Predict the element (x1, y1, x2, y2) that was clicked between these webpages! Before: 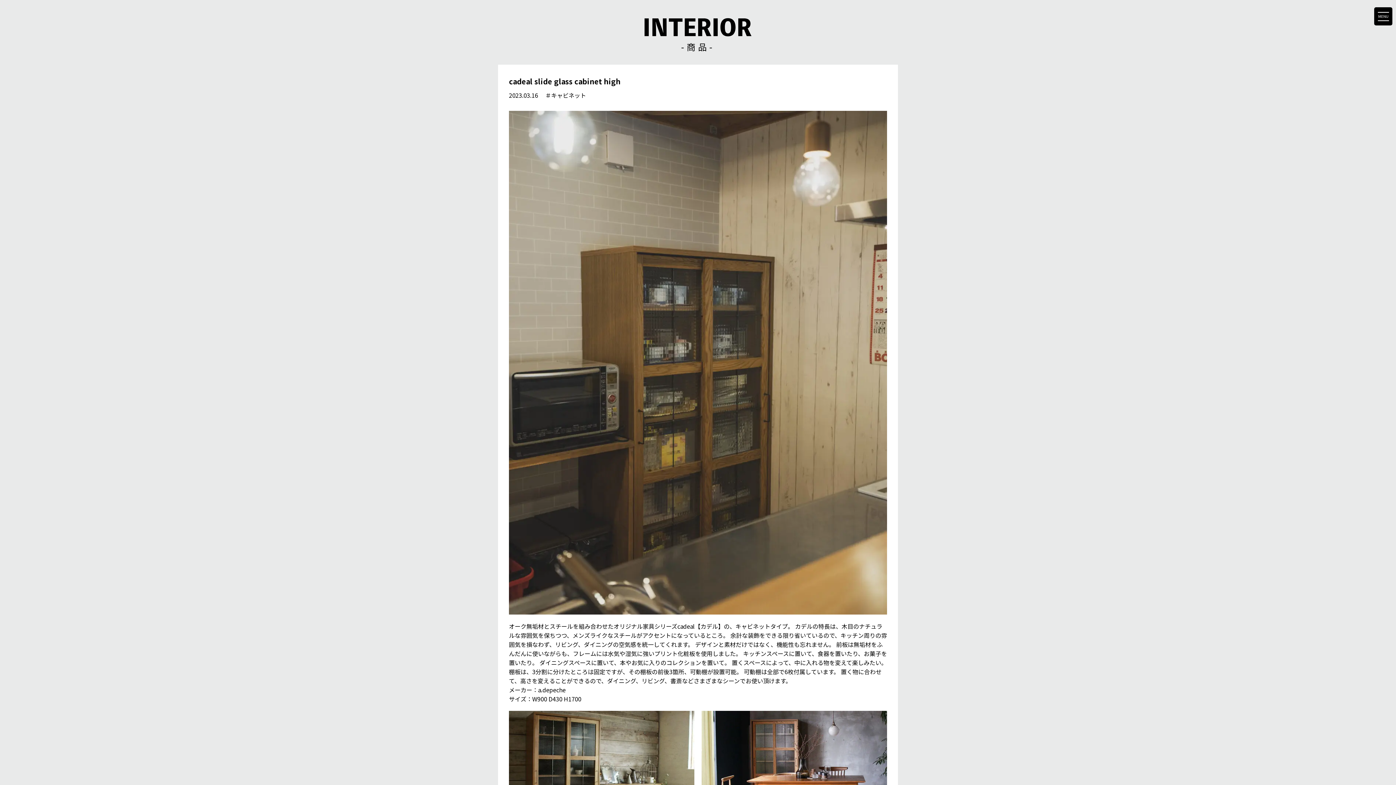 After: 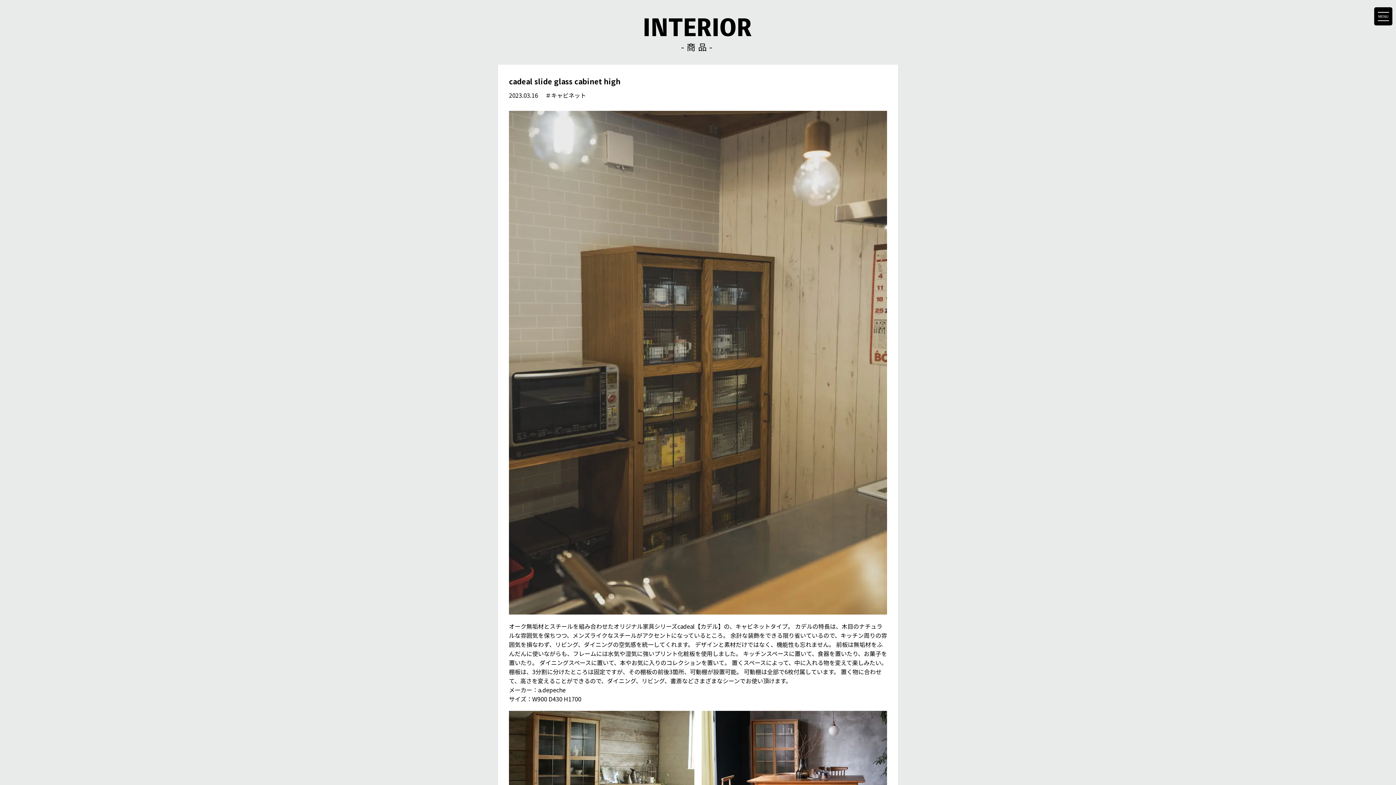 Action: bbox: (545, 90, 551, 99) label: ＃